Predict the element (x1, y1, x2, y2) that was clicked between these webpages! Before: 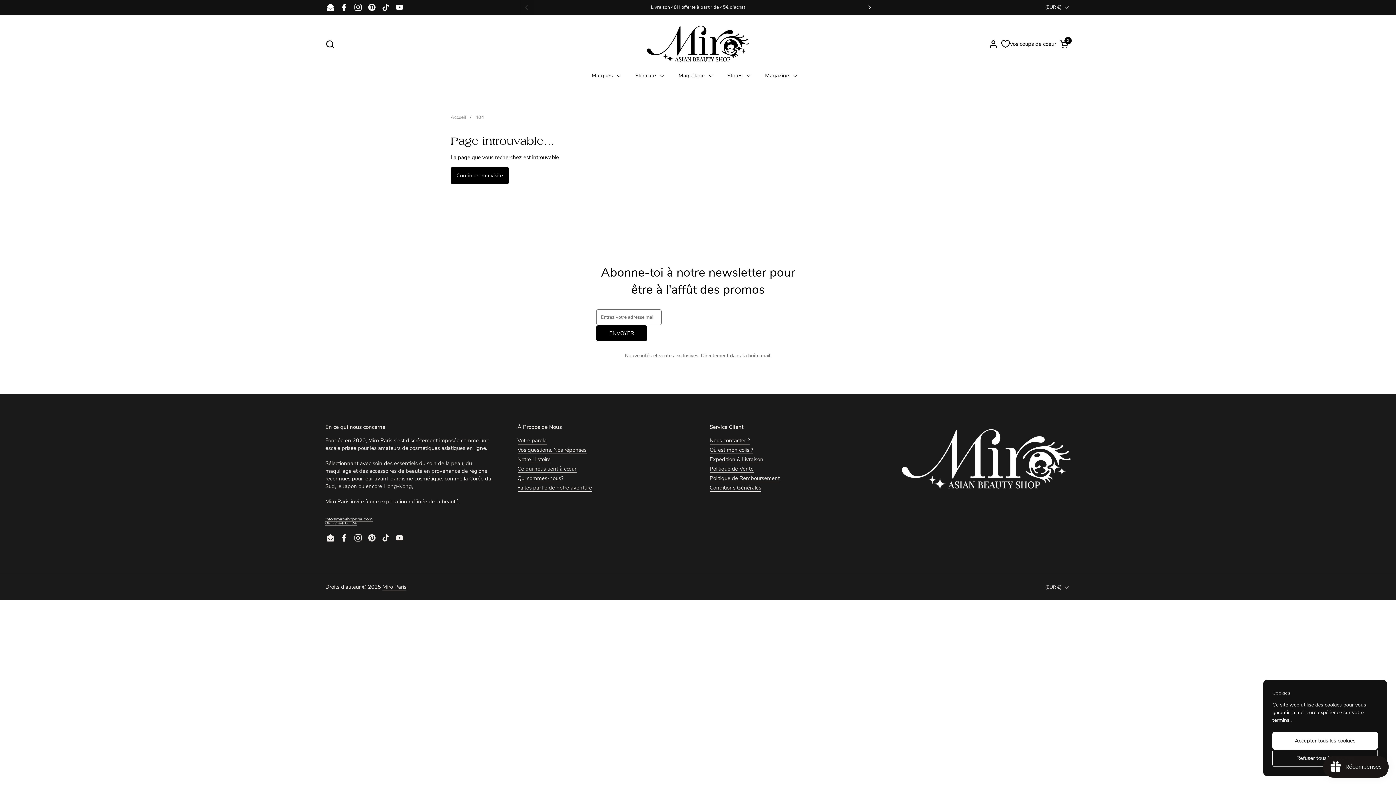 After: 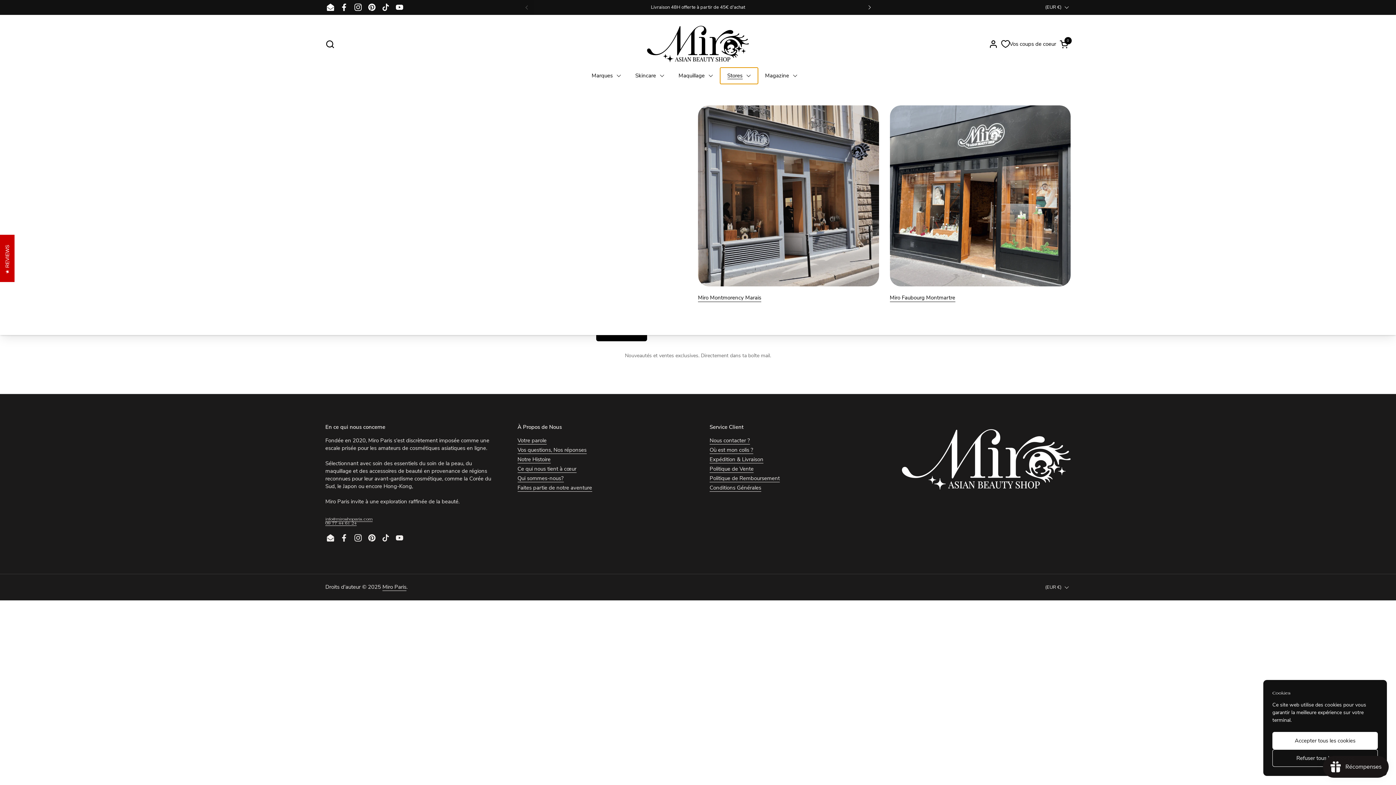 Action: label: Stores bbox: (720, 67, 758, 84)